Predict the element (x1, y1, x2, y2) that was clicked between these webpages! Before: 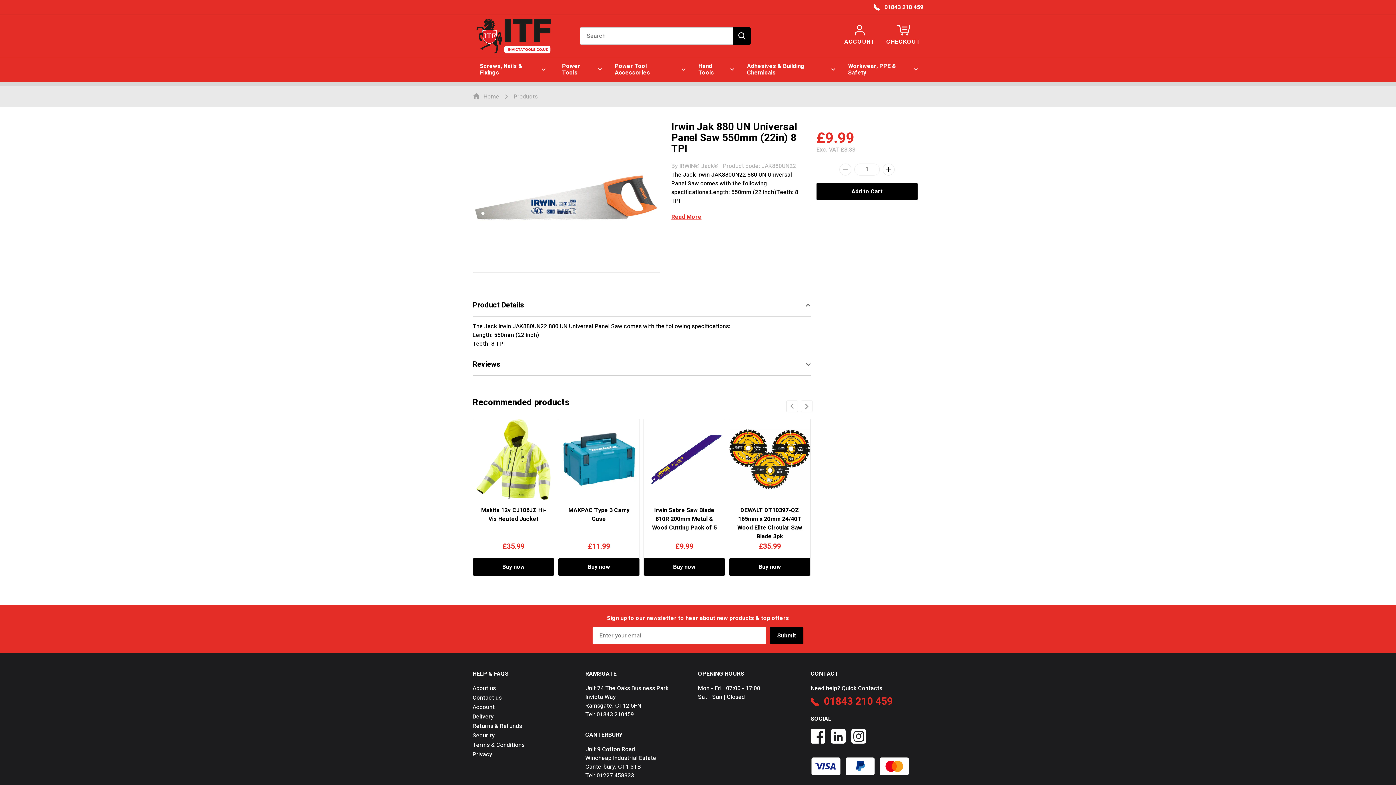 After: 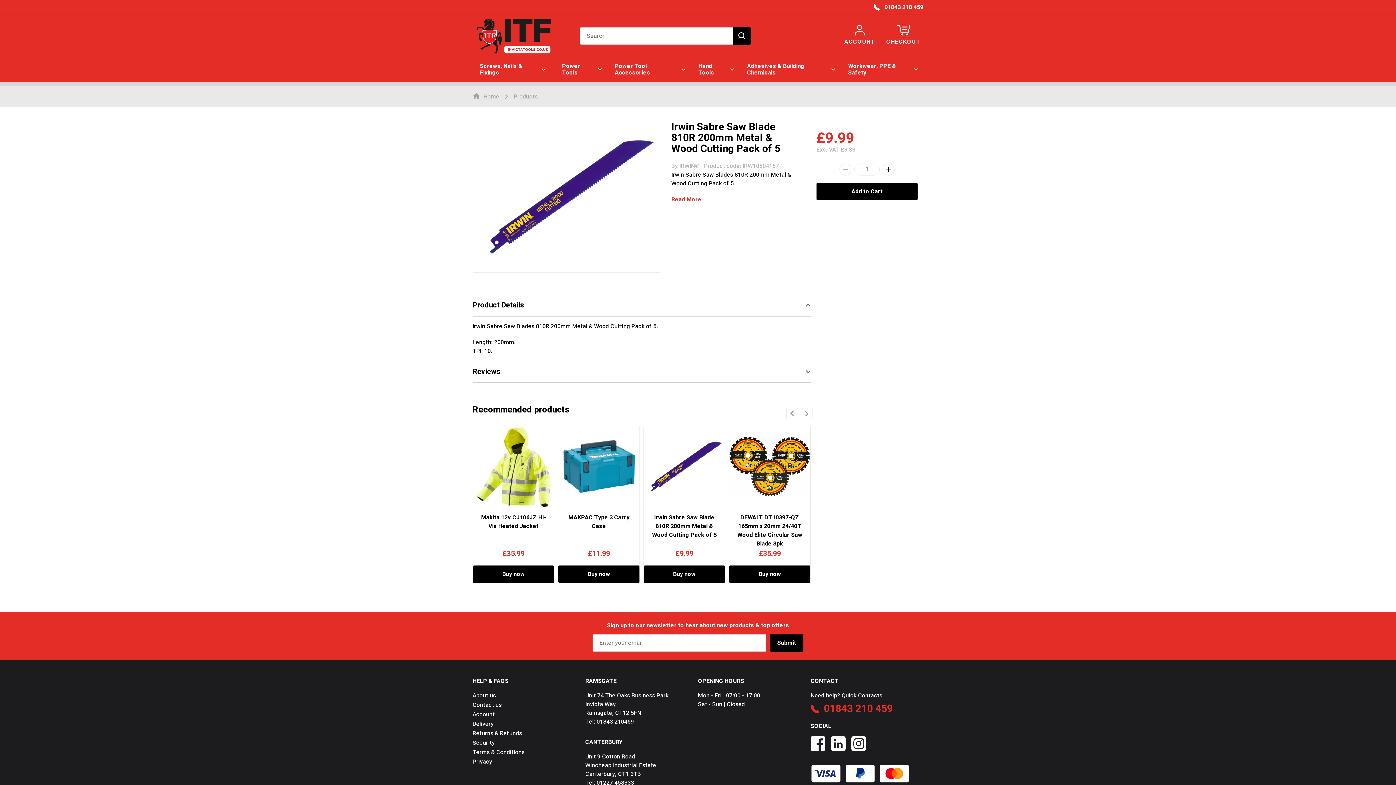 Action: label: Irwin Sabre Saw Blade 810R 200mm Metal & Wood Cutting Pack of 5 bbox: (652, 506, 716, 532)